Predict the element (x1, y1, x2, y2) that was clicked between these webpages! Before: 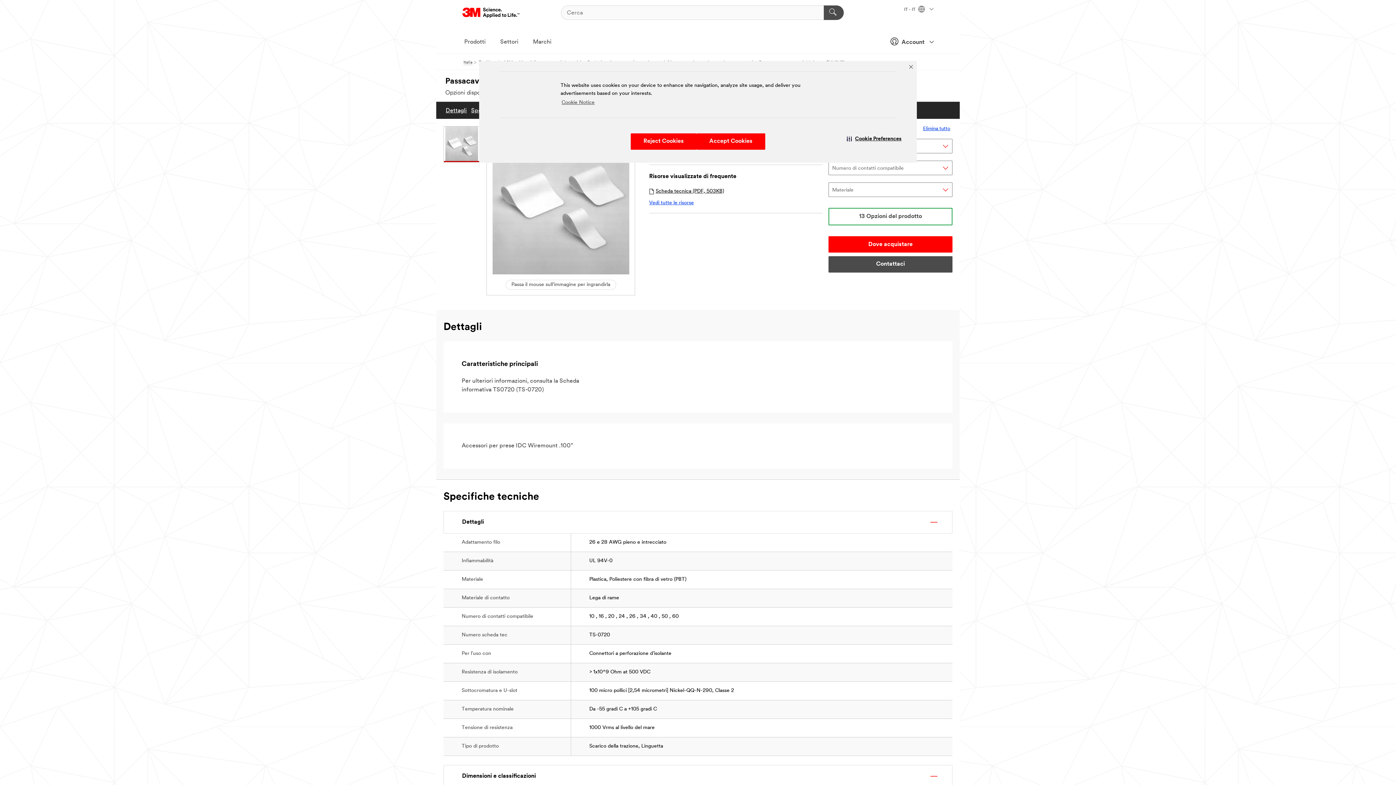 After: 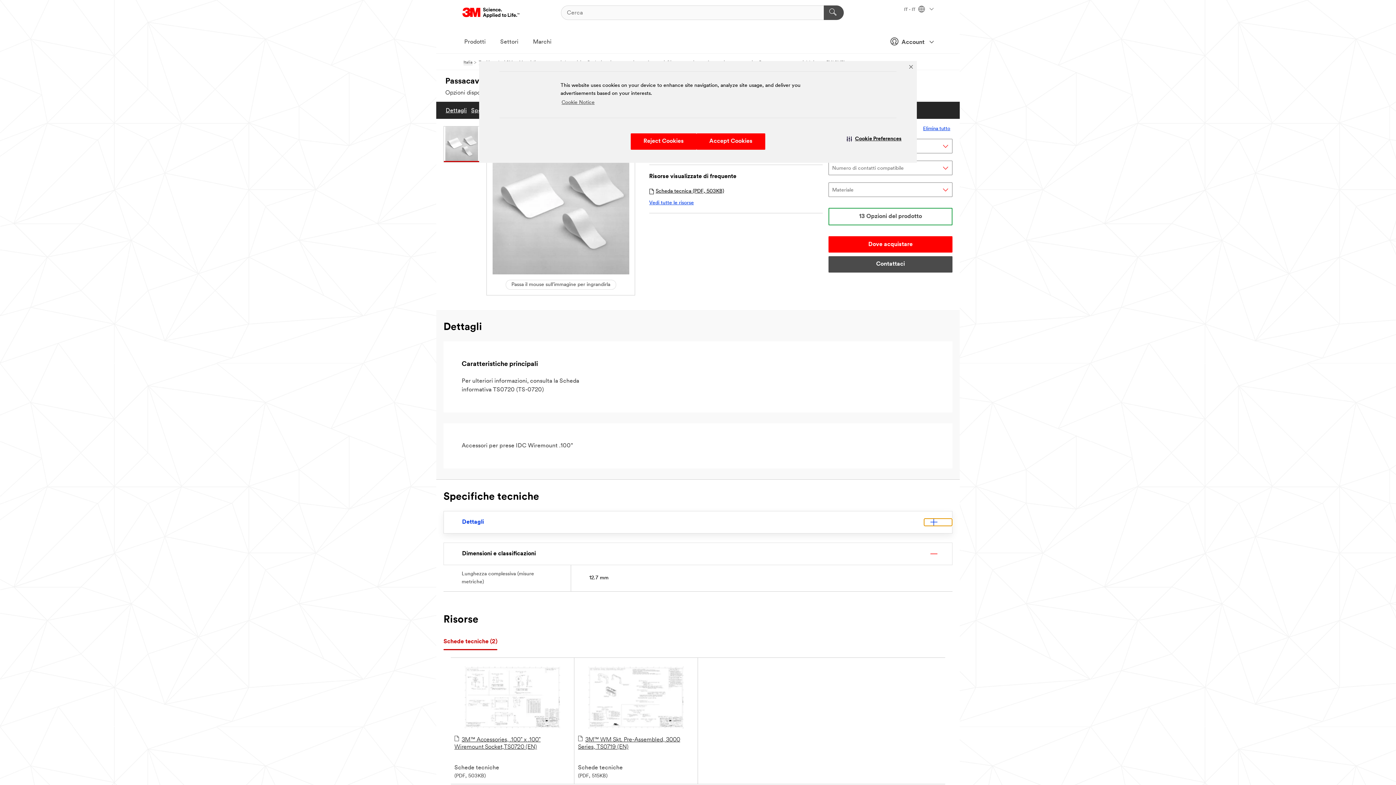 Action: bbox: (924, 518, 952, 526)